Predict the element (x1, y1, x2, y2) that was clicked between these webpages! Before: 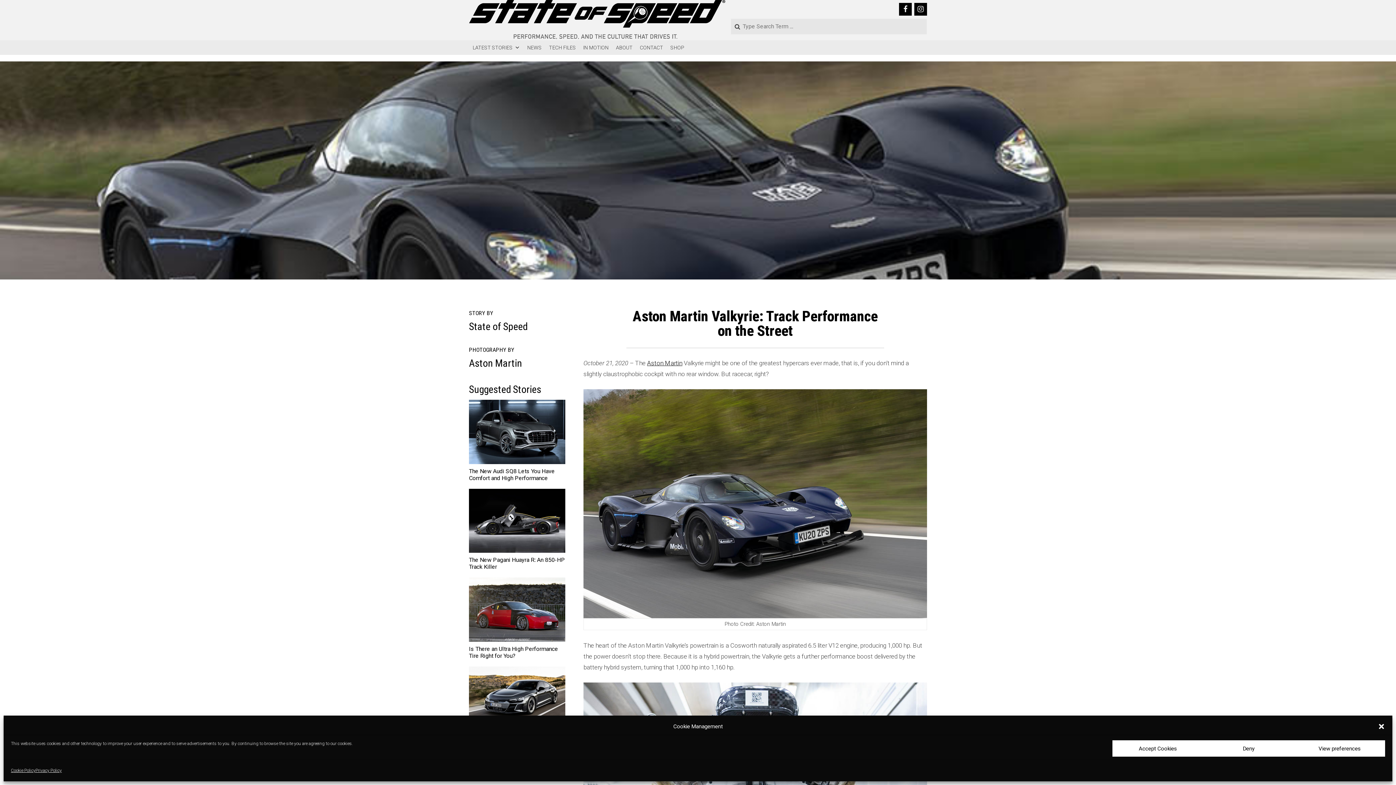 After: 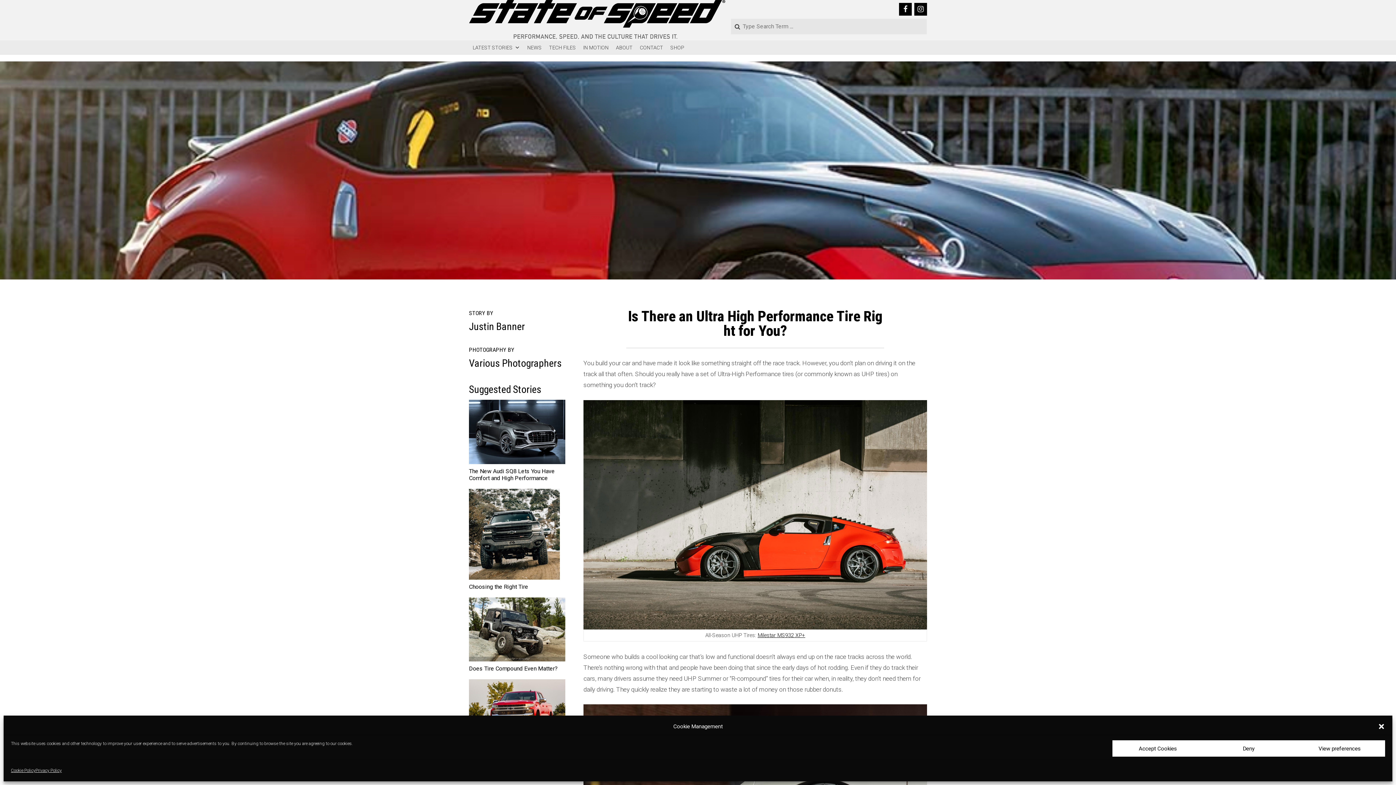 Action: bbox: (469, 645, 558, 659) label: Is There an Ultra High Performance Tire Right for You?